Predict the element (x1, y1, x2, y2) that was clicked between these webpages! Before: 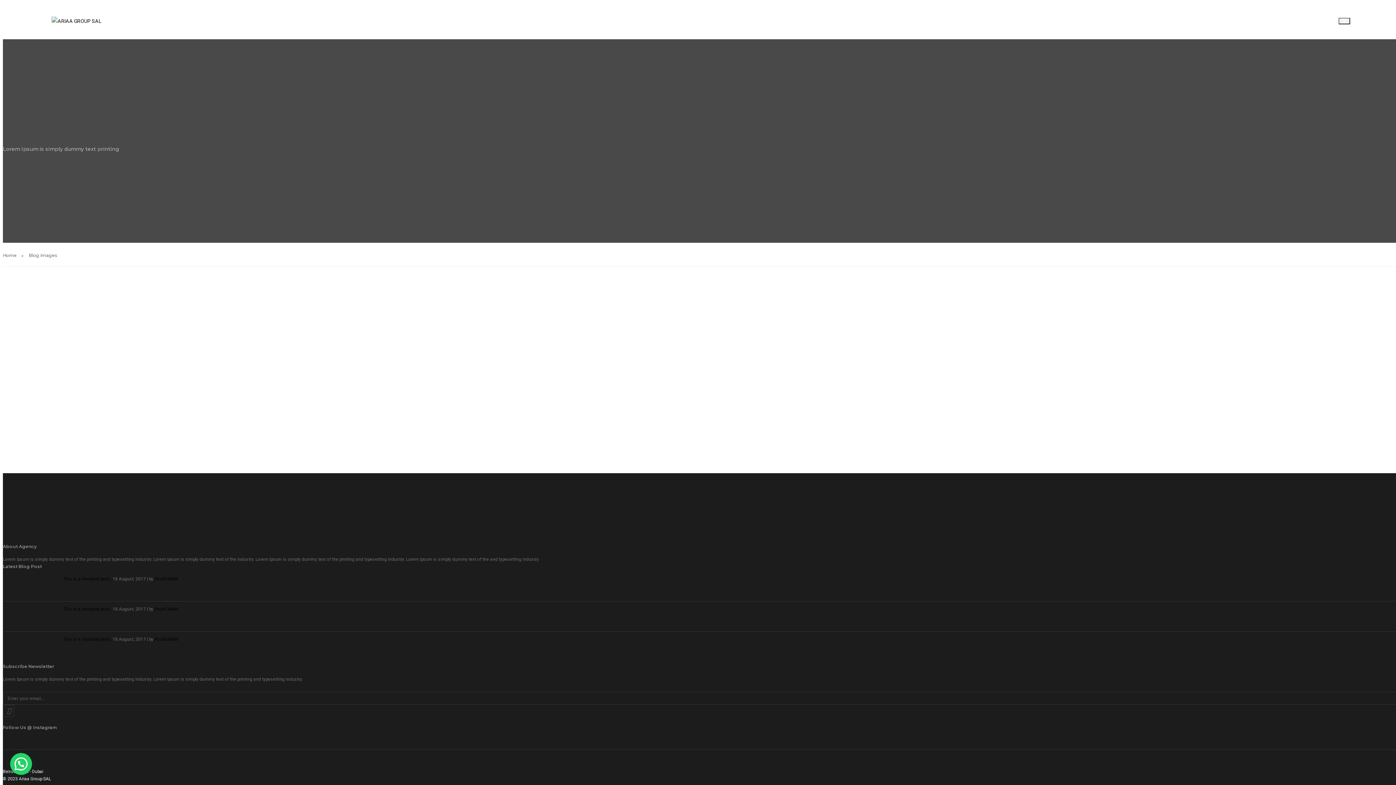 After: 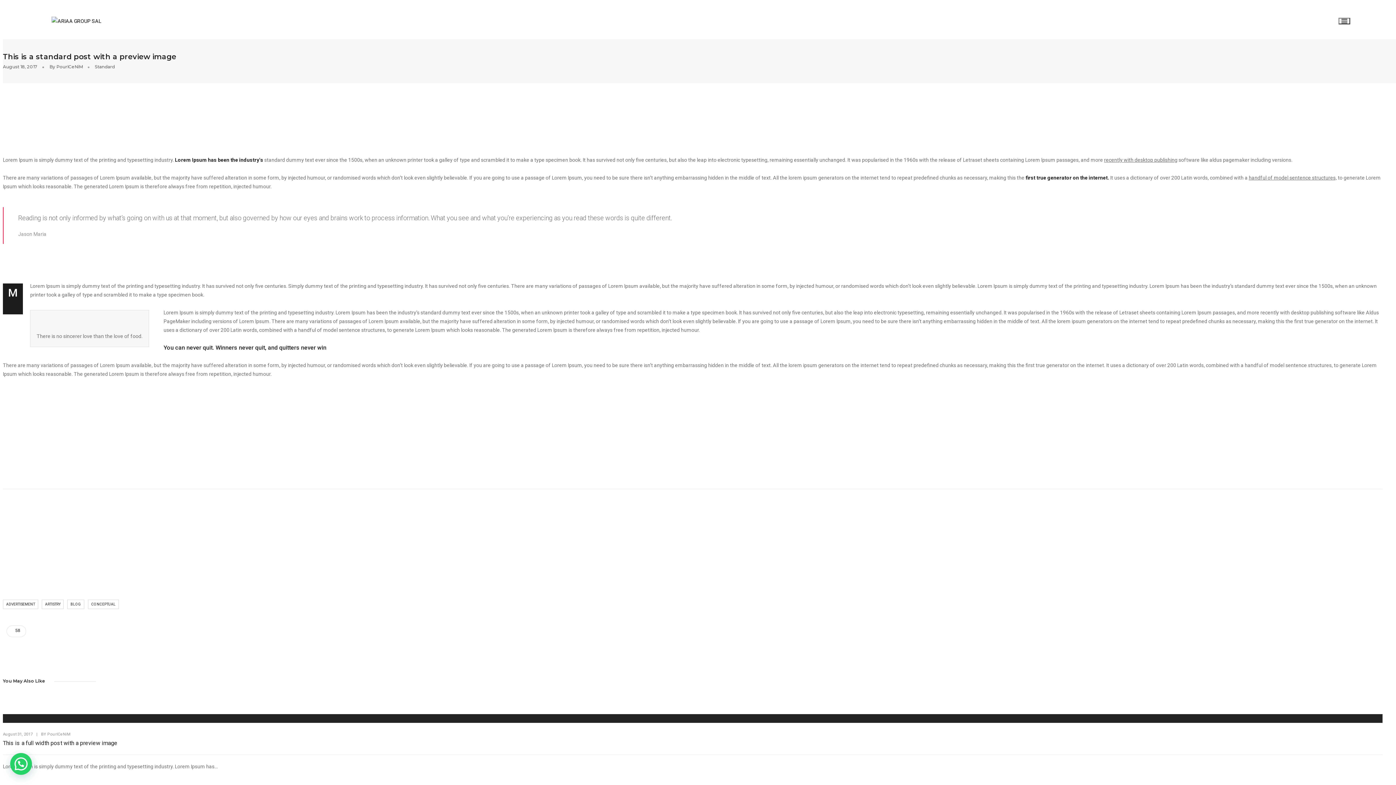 Action: bbox: (63, 576, 112, 581) label: This is a standard post…